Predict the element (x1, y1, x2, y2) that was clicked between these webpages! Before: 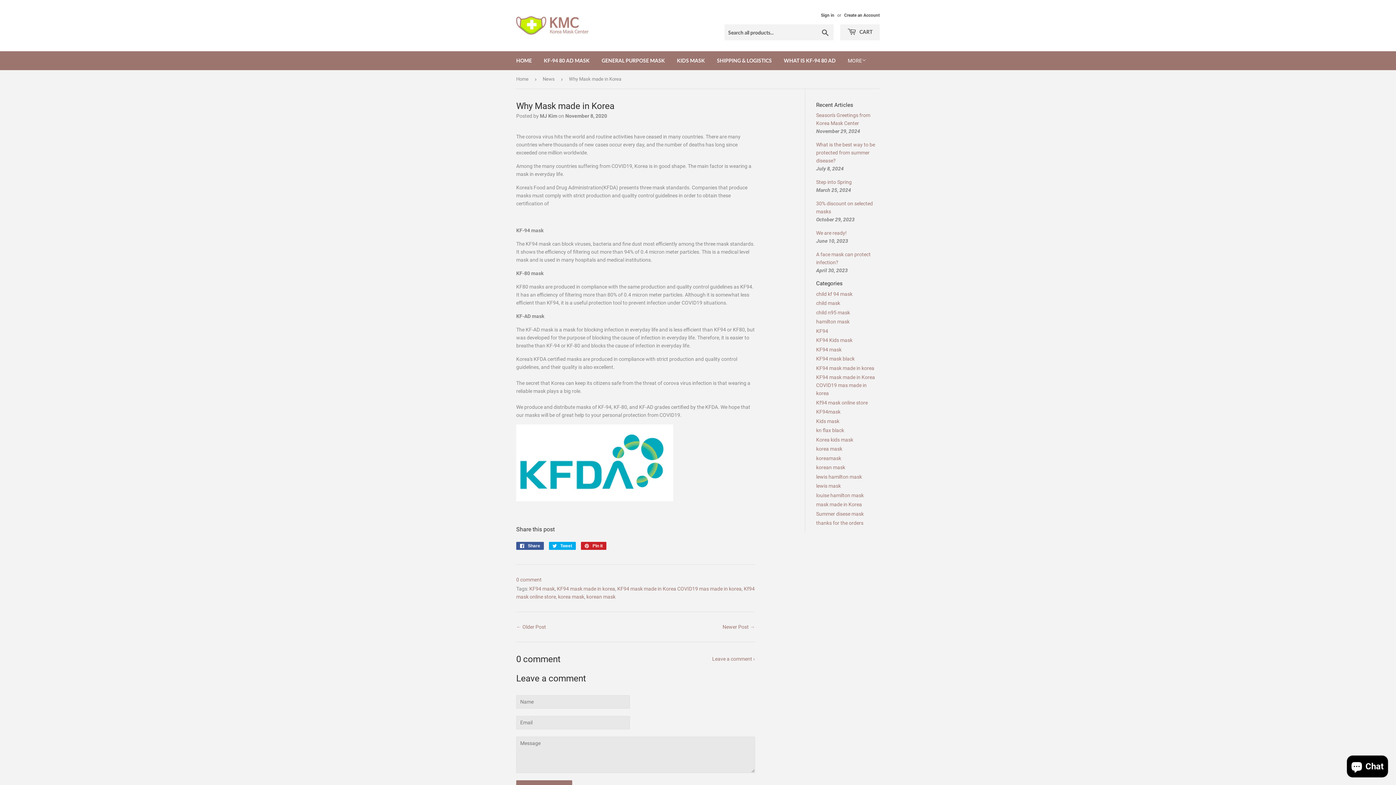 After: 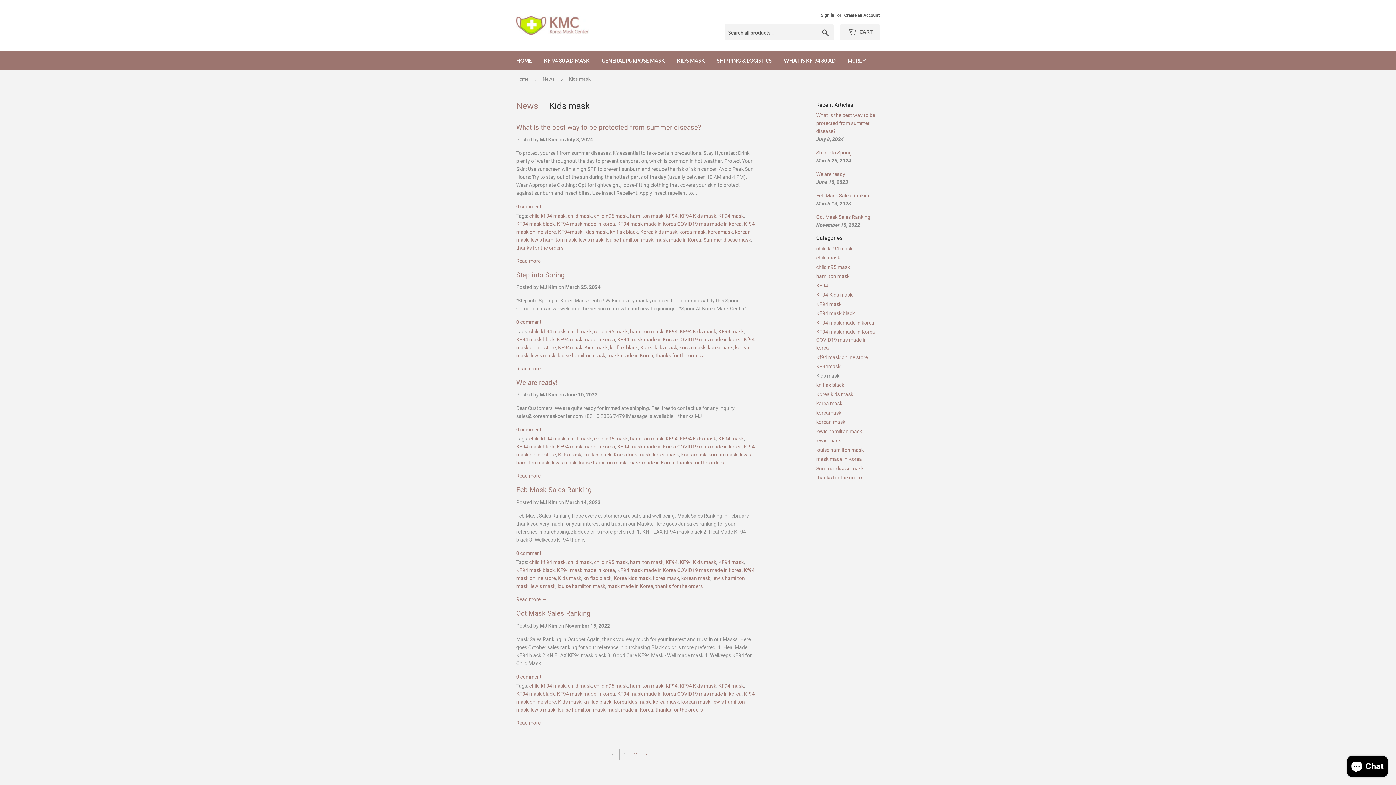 Action: label: Kids mask bbox: (816, 418, 839, 424)